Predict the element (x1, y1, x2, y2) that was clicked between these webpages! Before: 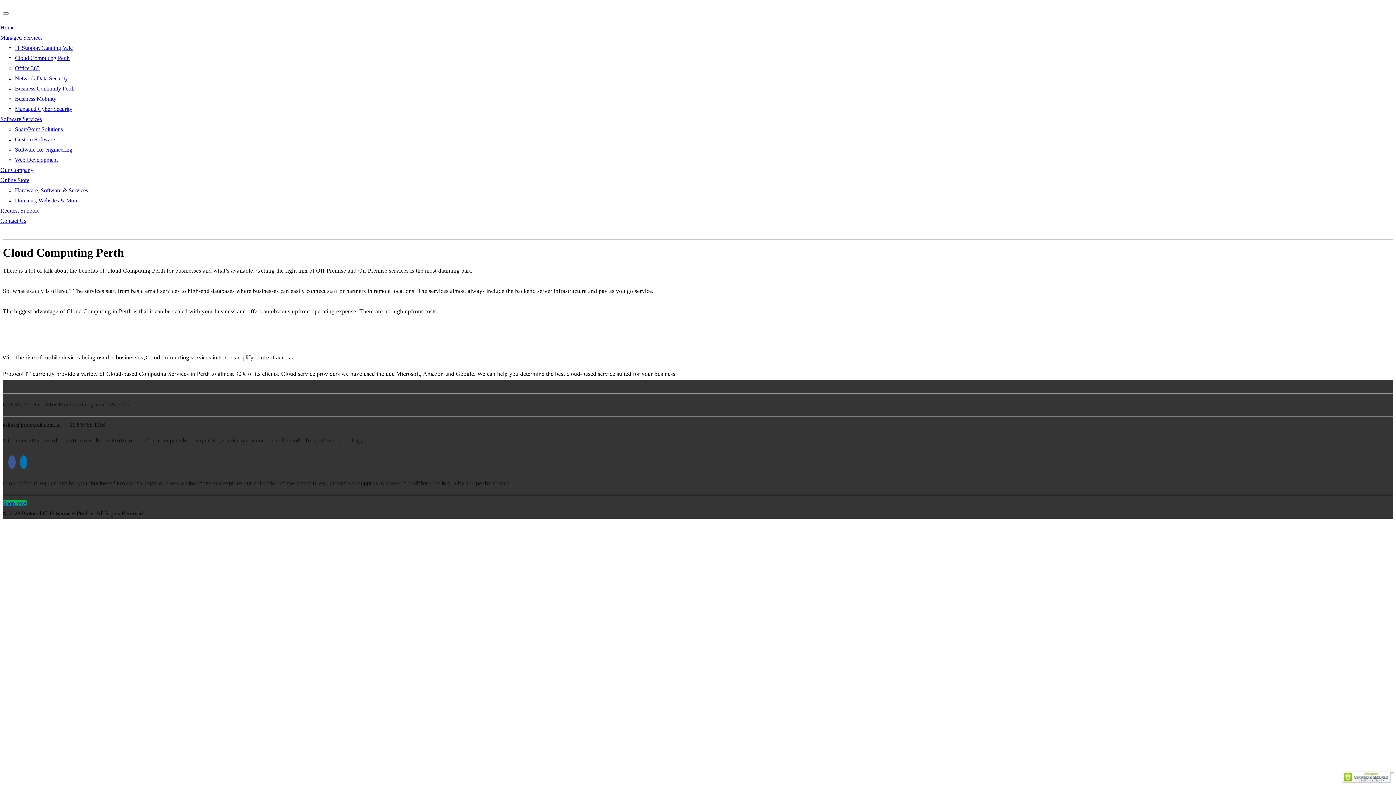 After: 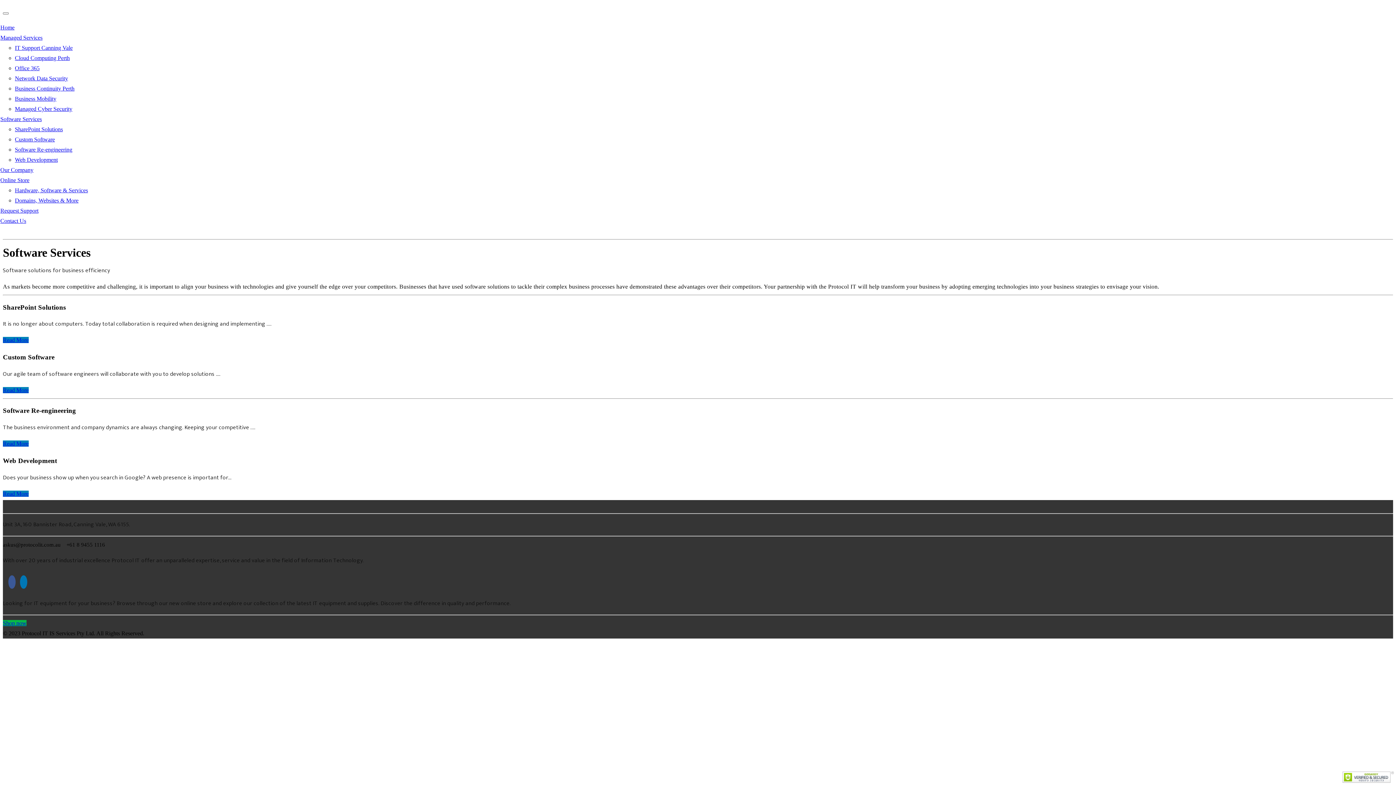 Action: label: Software Services bbox: (0, 116, 41, 122)